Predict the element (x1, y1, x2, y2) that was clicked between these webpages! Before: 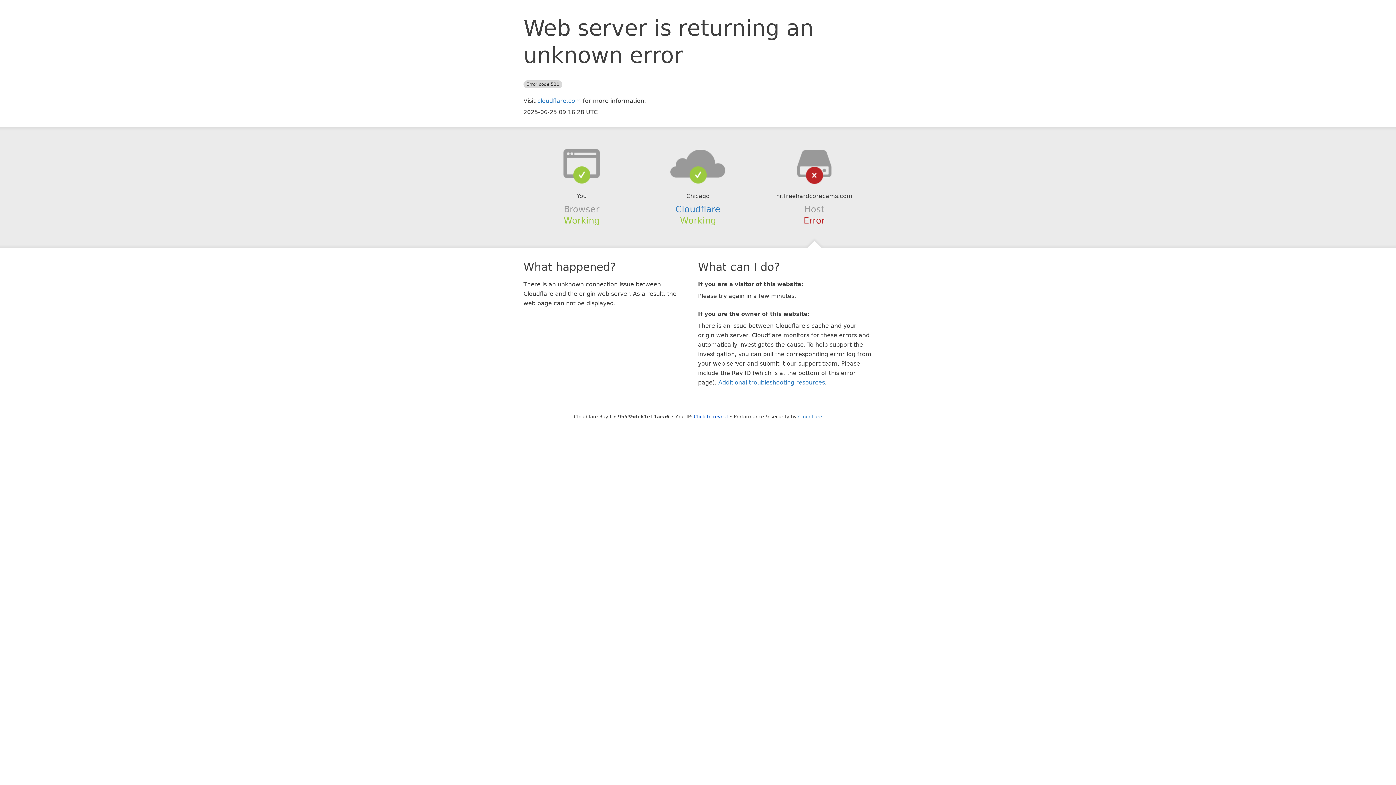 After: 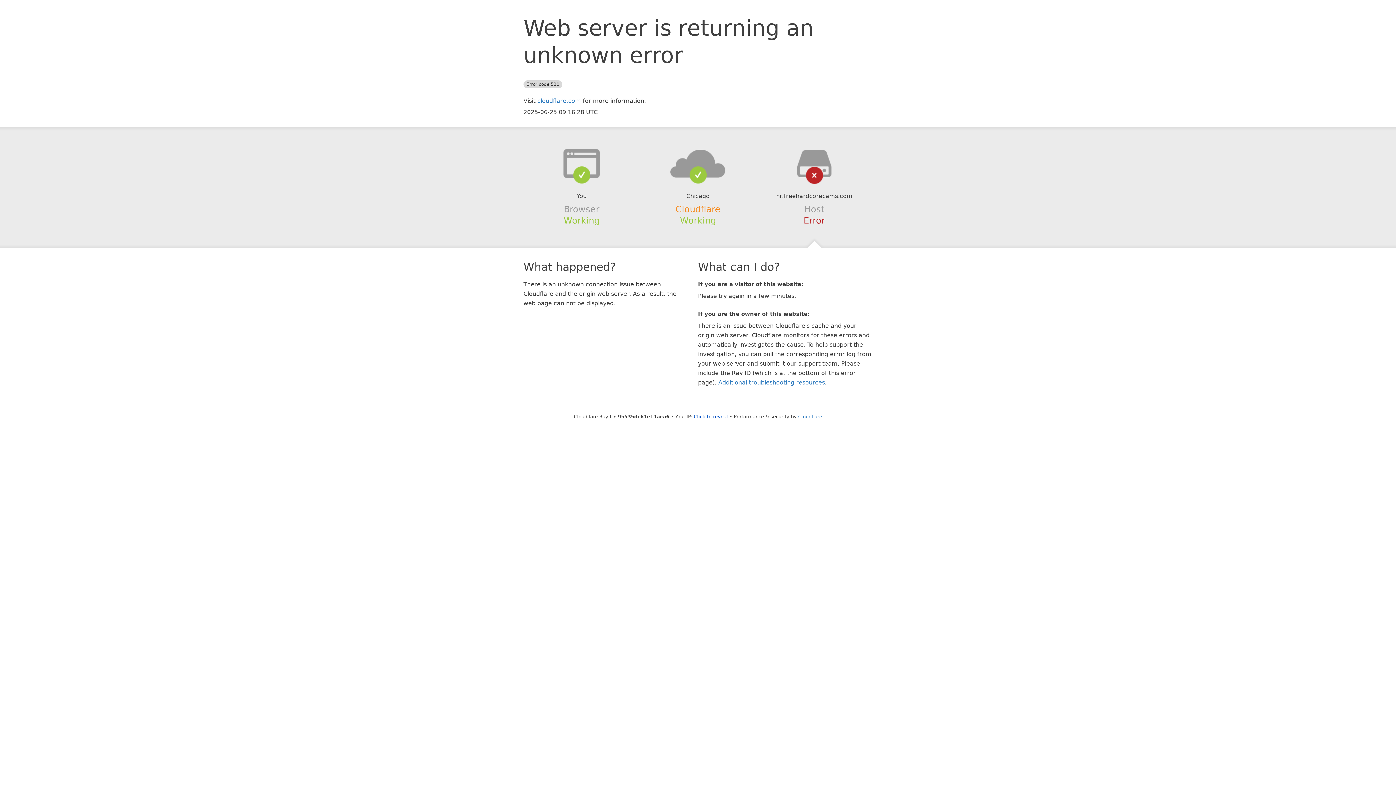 Action: label: Cloudflare bbox: (675, 204, 720, 214)